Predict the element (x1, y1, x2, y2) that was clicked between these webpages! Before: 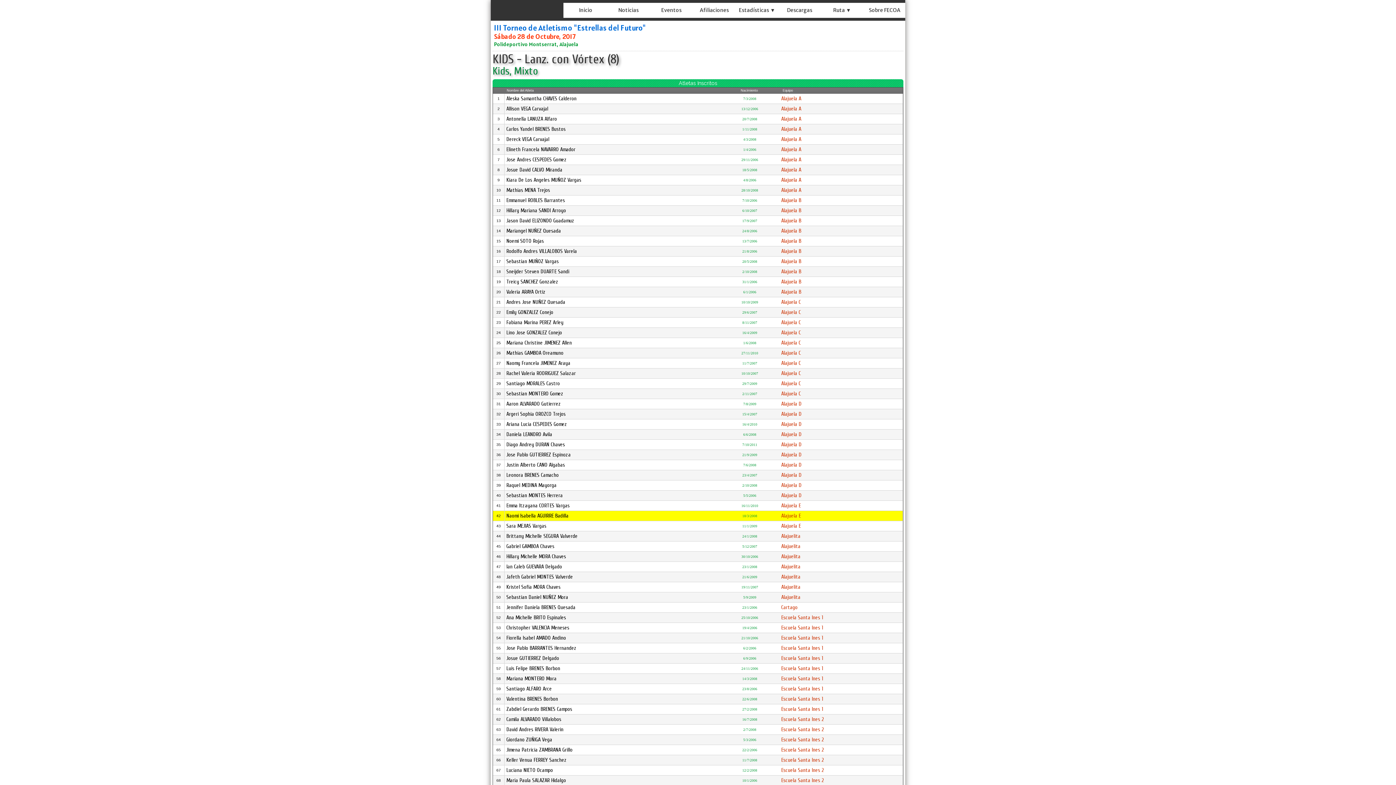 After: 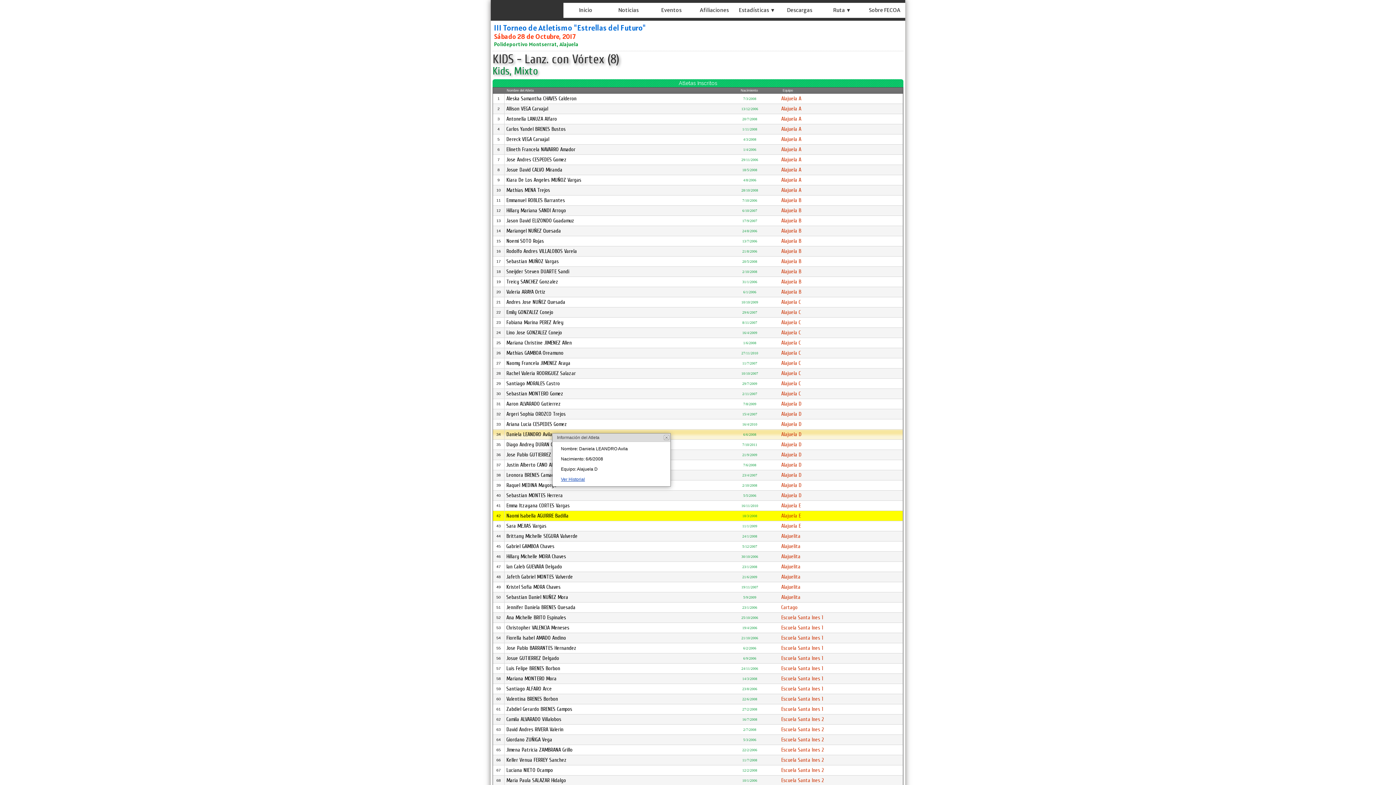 Action: label: Daniela LEANDRO Avila bbox: (506, 433, 552, 437)